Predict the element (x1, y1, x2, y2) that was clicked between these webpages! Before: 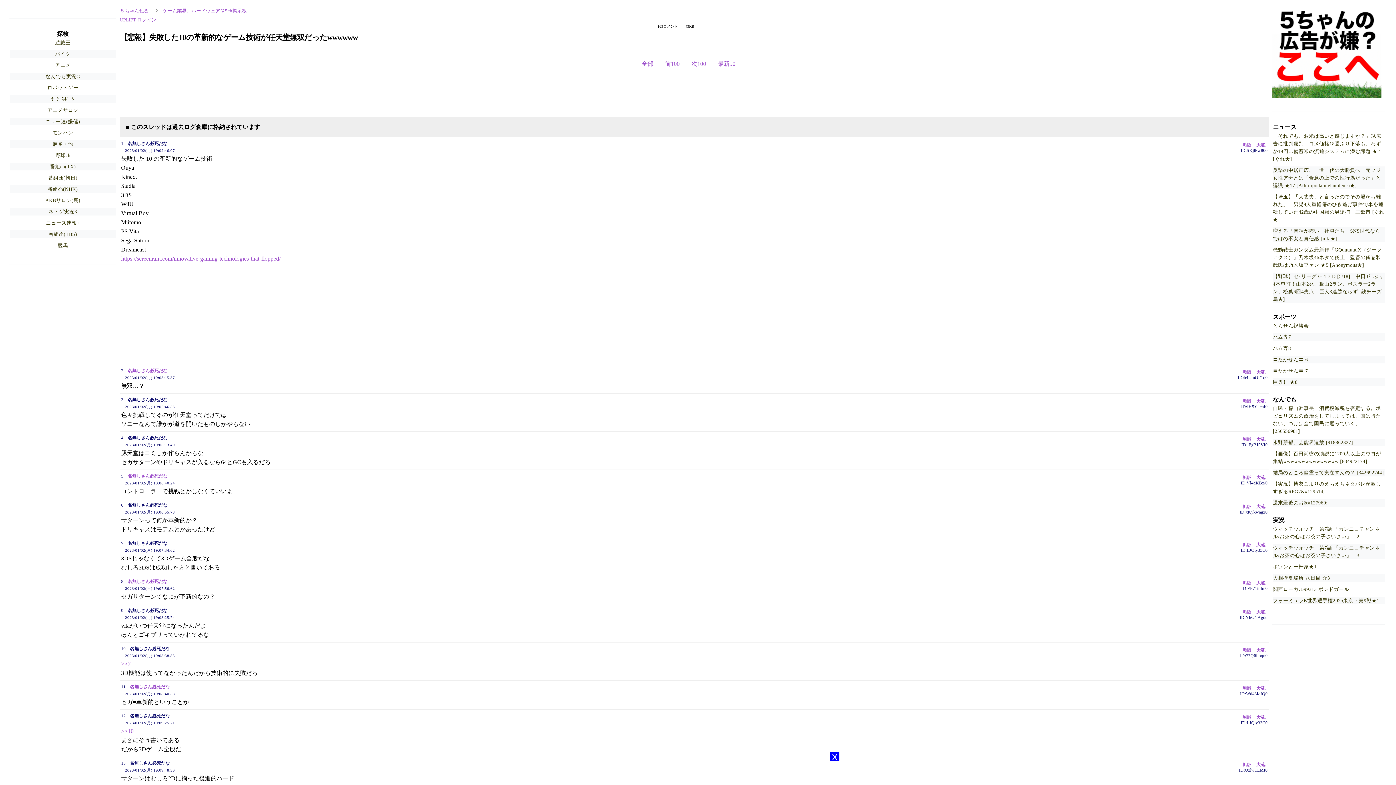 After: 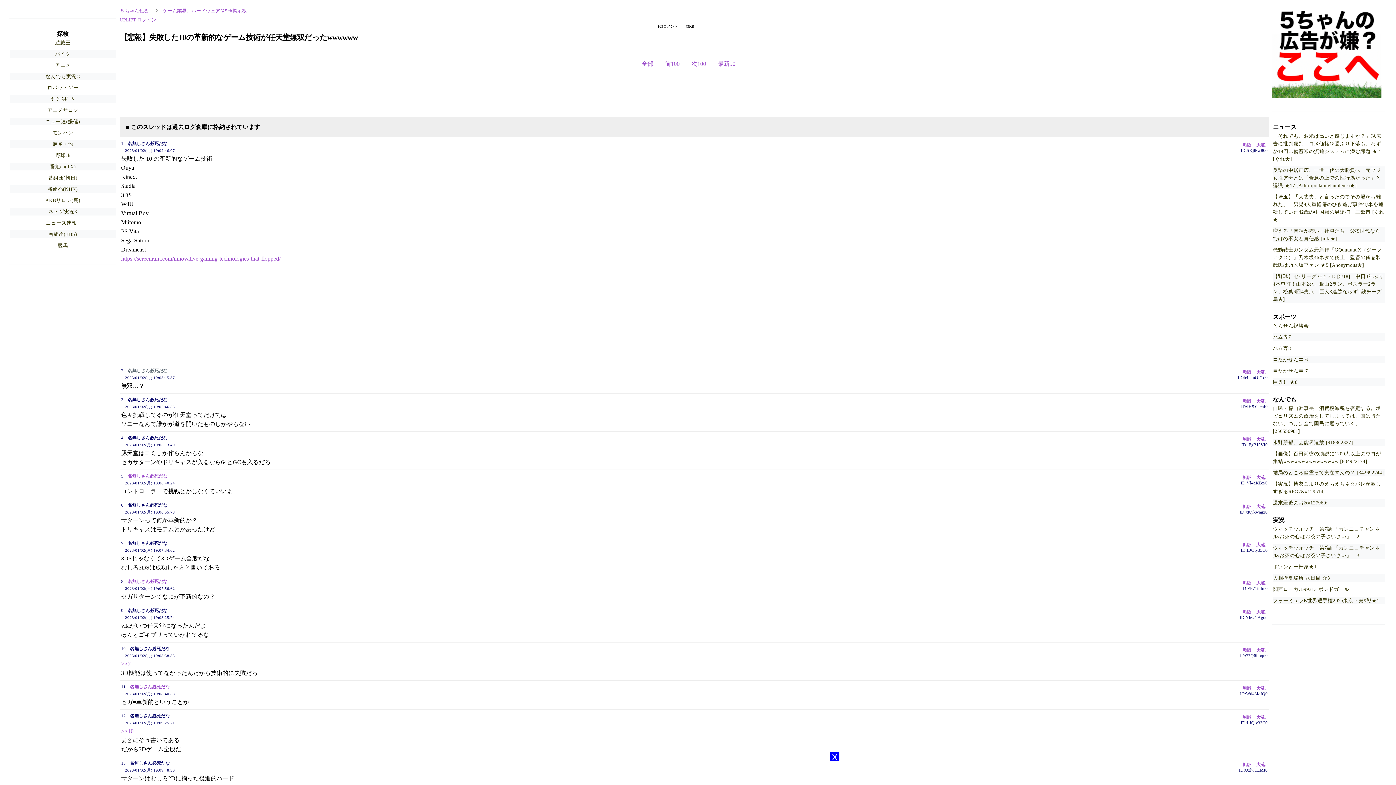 Action: label: 名無しさん必死だな bbox: (127, 368, 167, 373)